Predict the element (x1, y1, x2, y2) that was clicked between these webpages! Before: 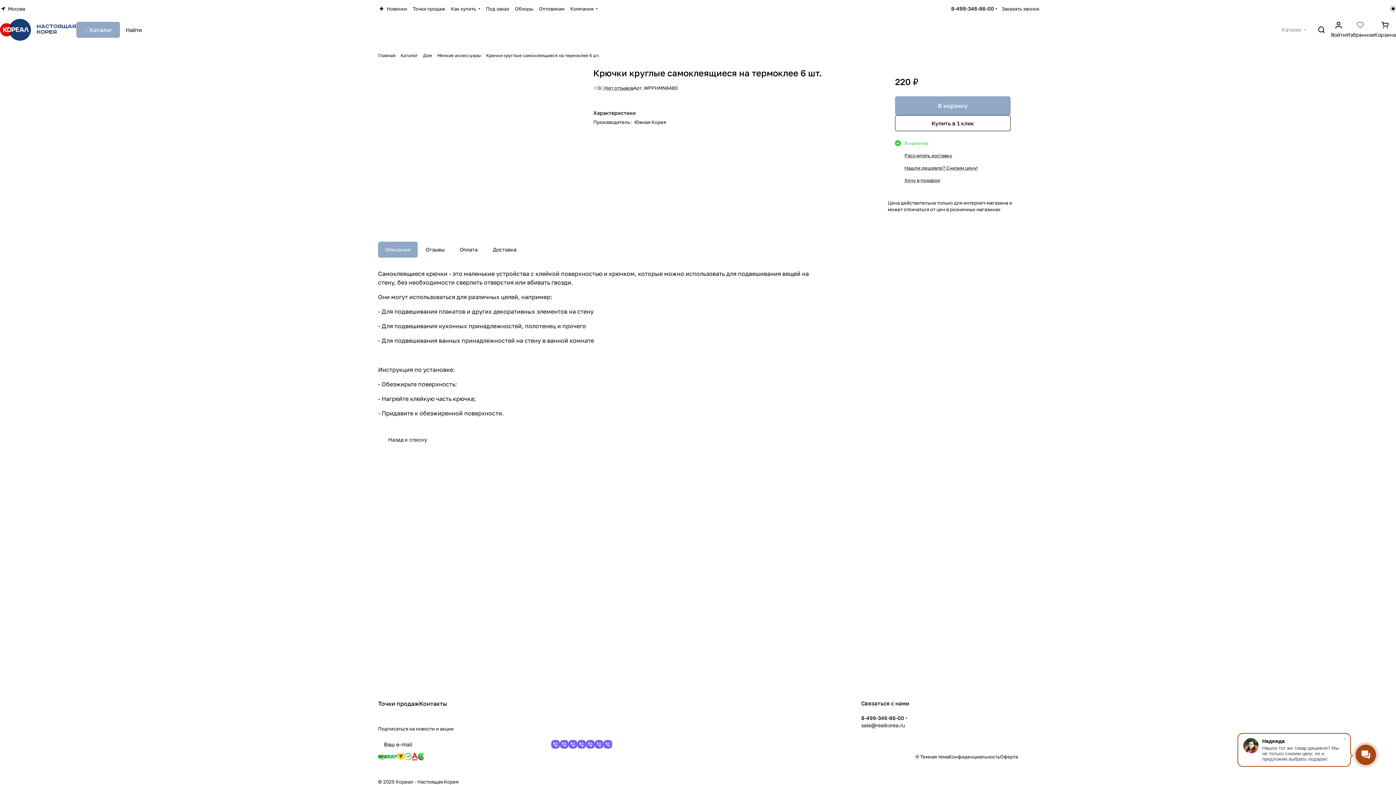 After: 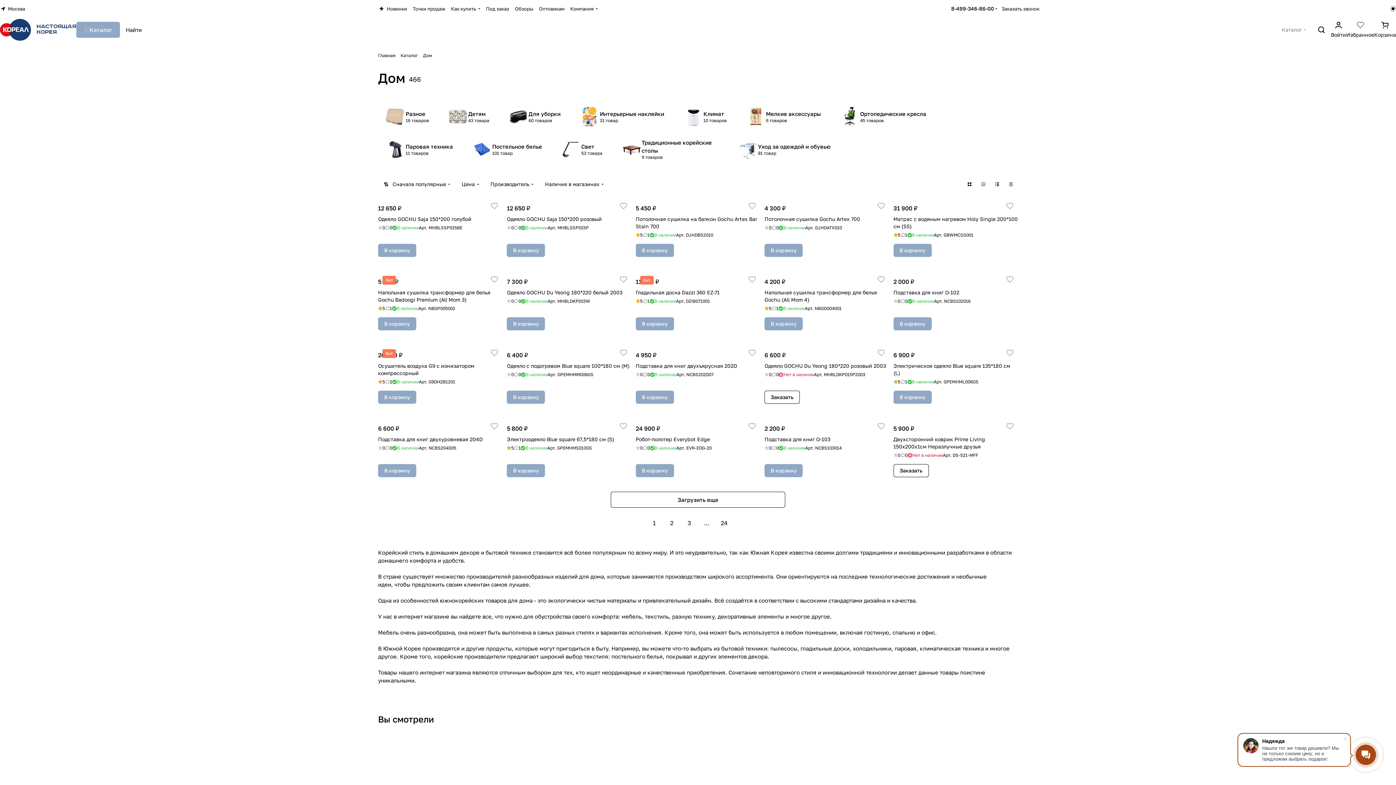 Action: label: Дом bbox: (423, 52, 432, 58)